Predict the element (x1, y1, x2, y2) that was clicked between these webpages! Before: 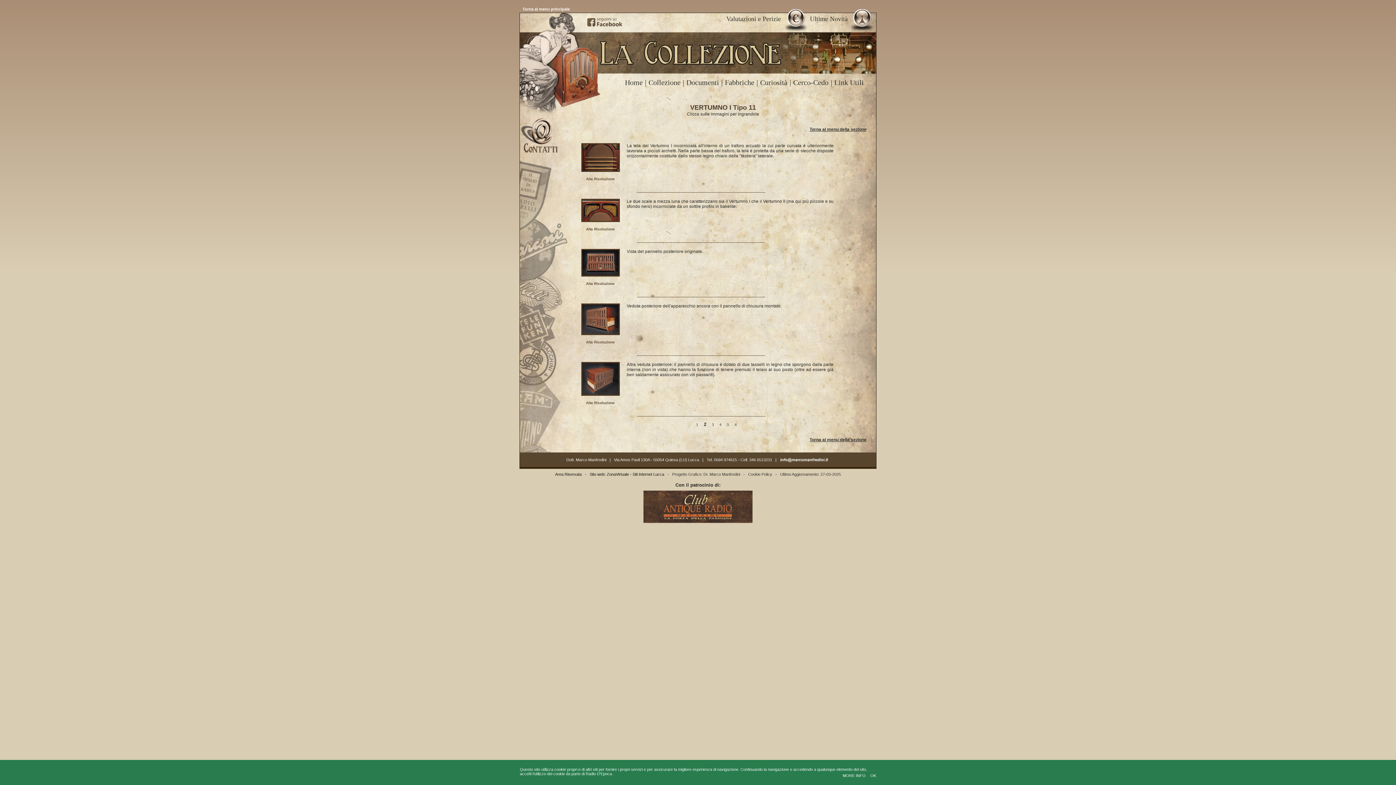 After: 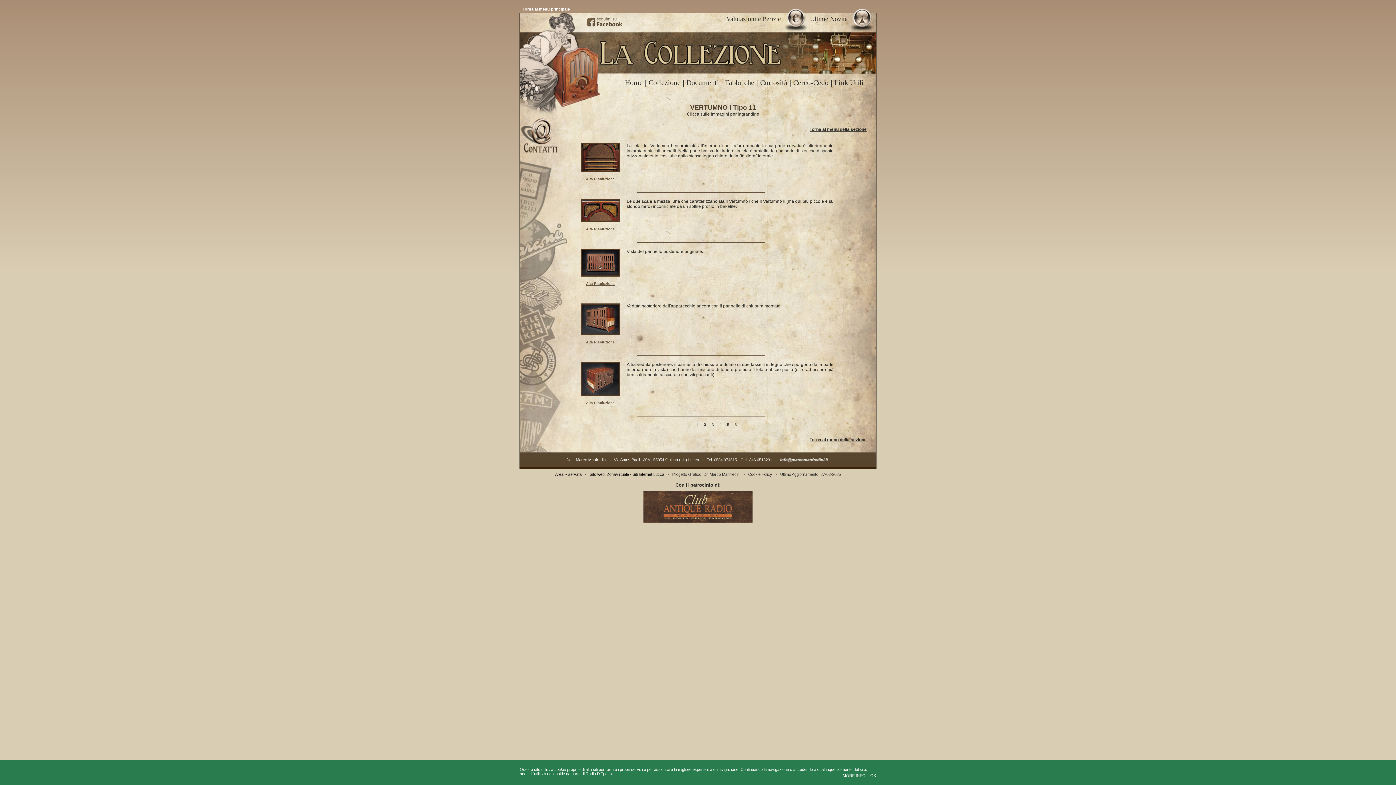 Action: bbox: (586, 281, 614, 286) label: Alta Risoluzione